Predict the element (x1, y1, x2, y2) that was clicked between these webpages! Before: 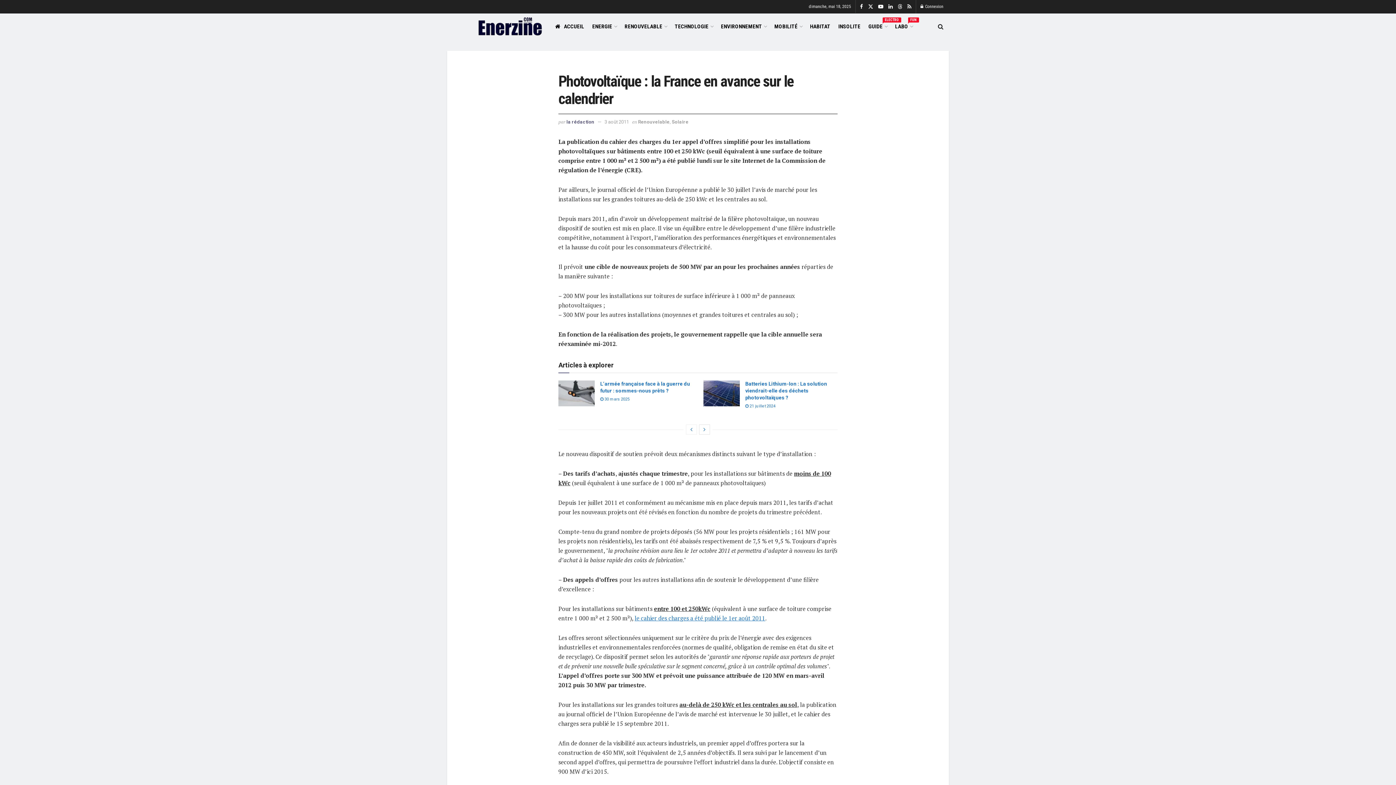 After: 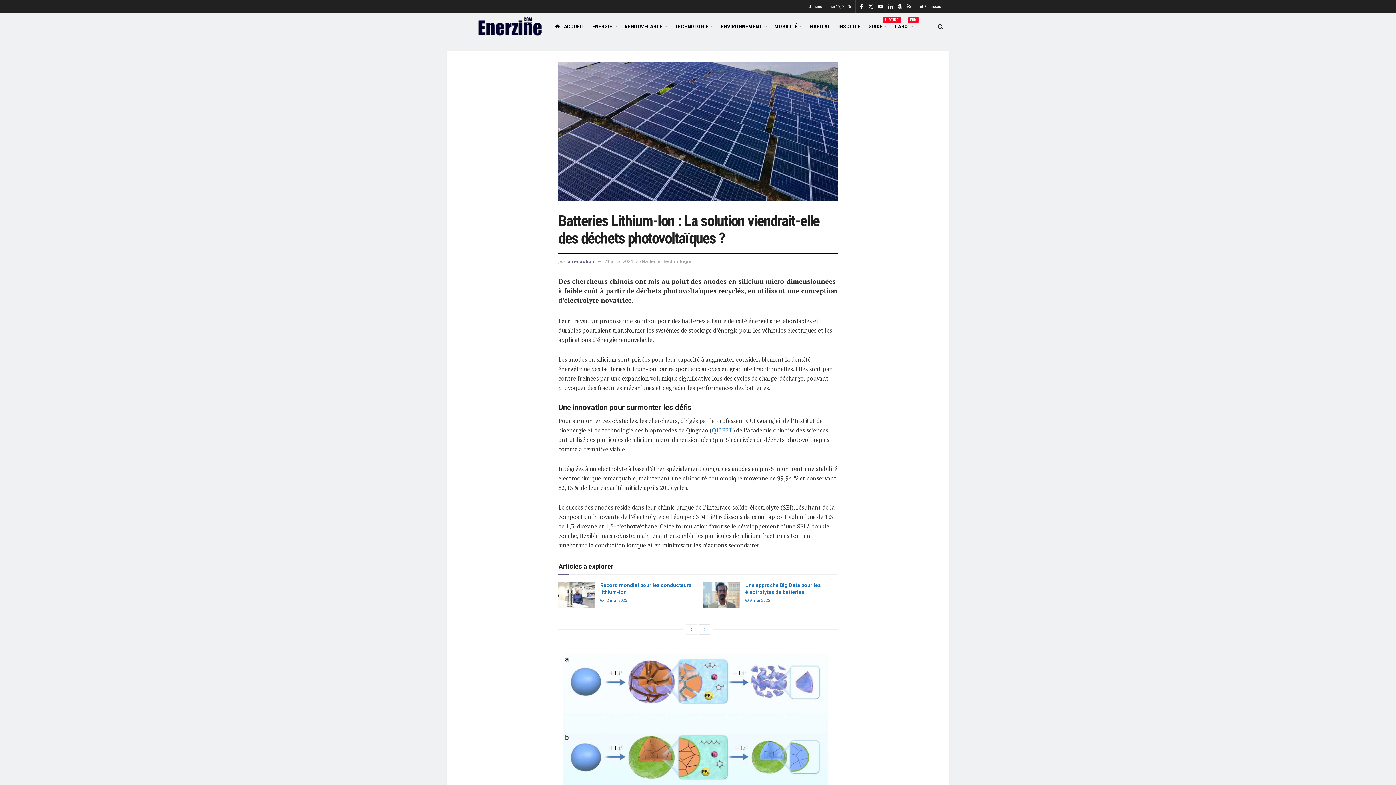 Action: bbox: (745, 381, 827, 400) label: Batteries Lithium-Ion : La solution viendrait-elle des déchets photovoltaïques ?